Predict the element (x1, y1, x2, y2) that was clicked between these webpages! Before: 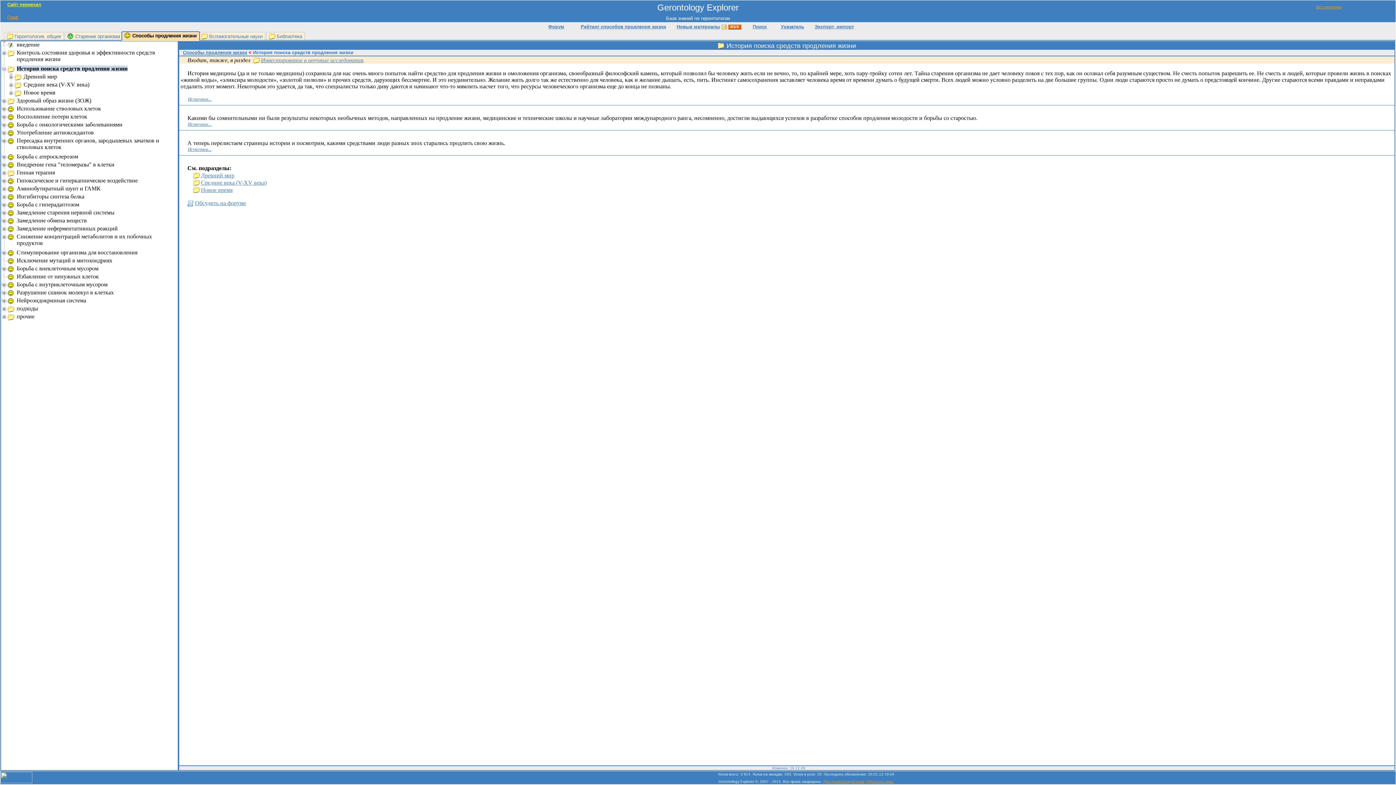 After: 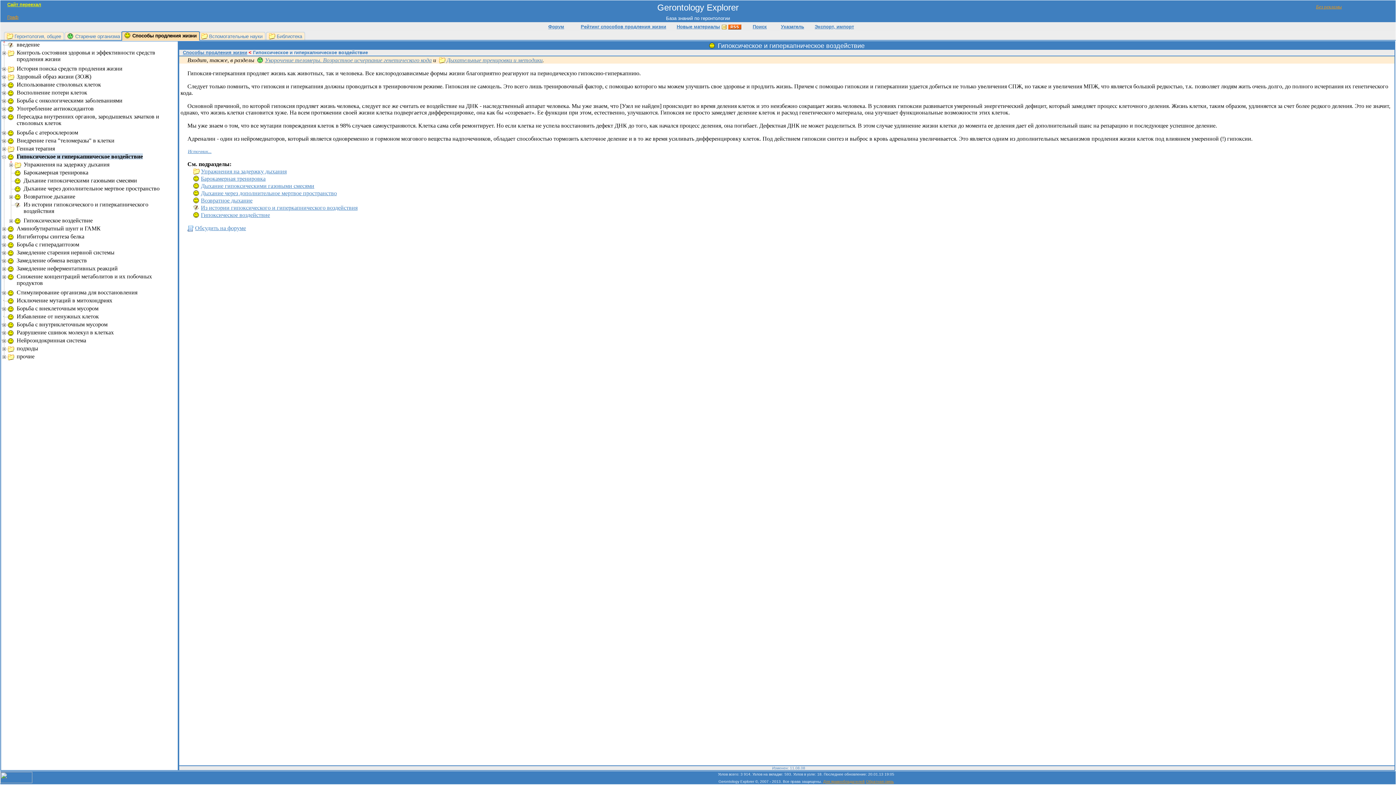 Action: bbox: (1, 180, 8, 186)